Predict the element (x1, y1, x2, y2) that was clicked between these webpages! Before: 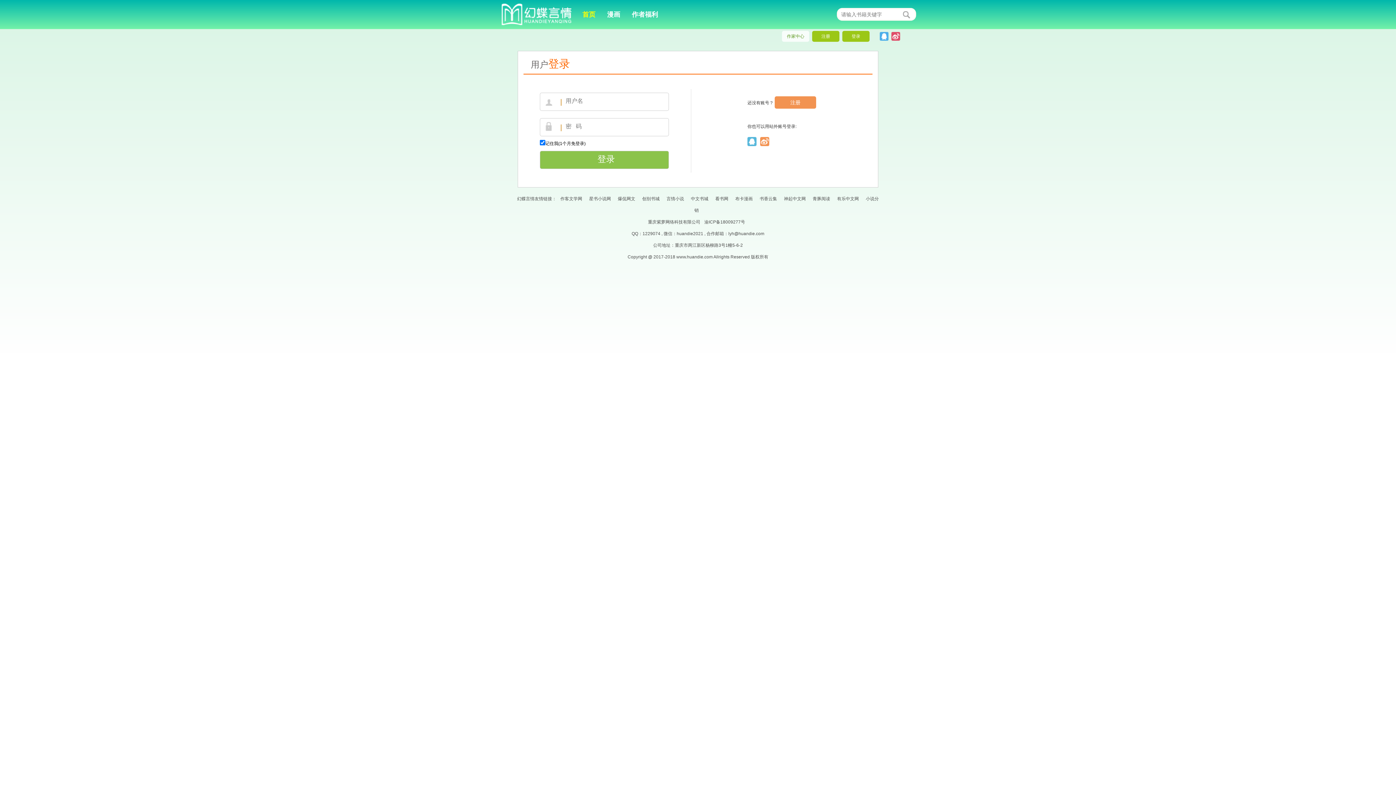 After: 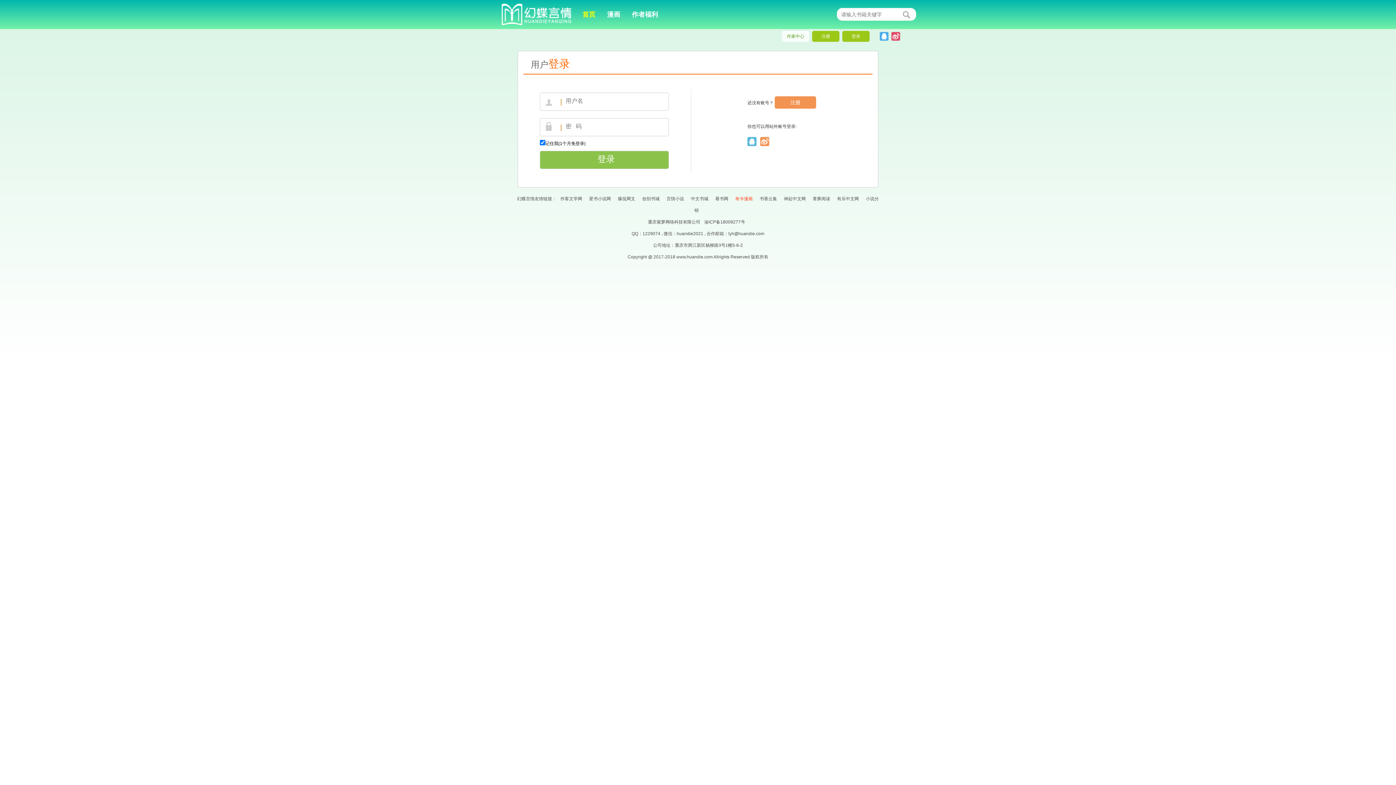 Action: label: 布卡漫画 bbox: (735, 196, 752, 201)